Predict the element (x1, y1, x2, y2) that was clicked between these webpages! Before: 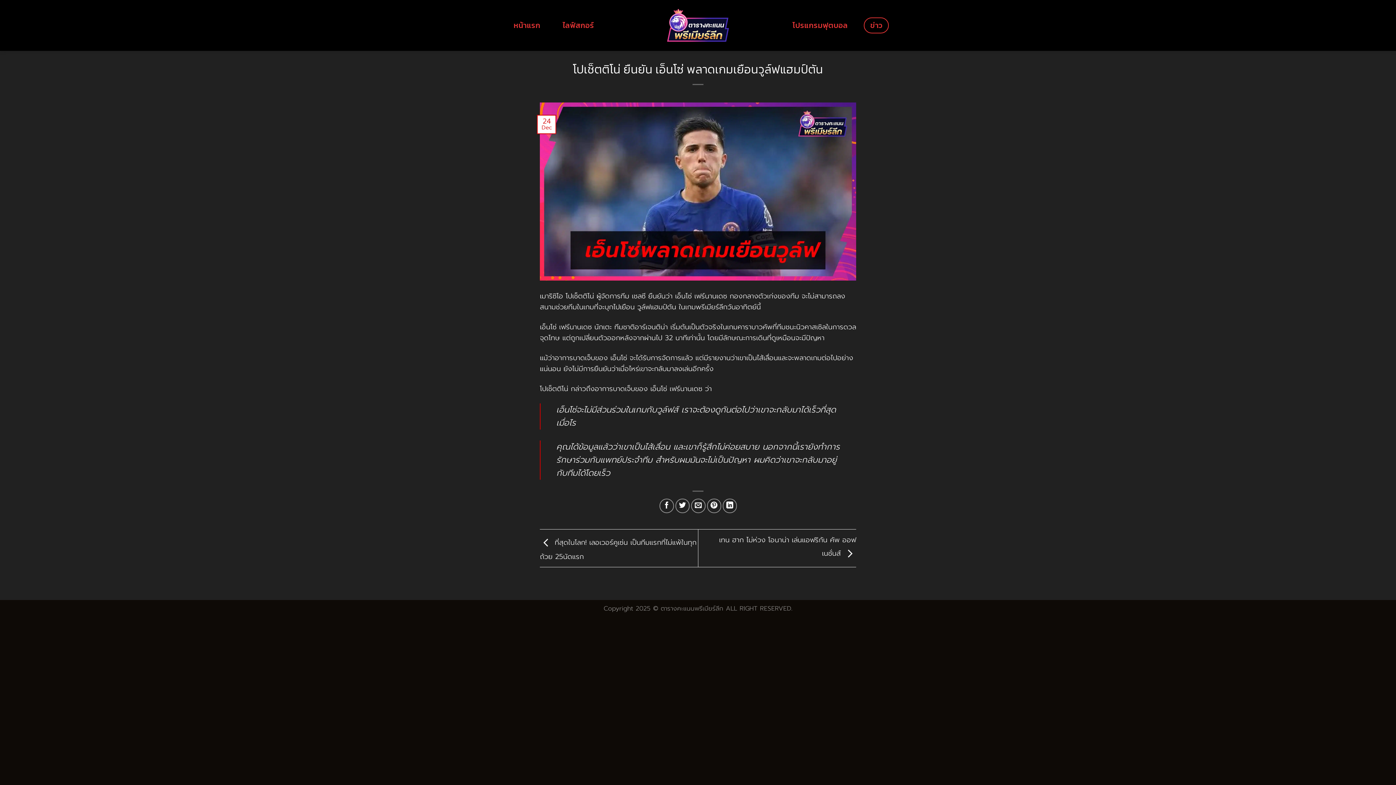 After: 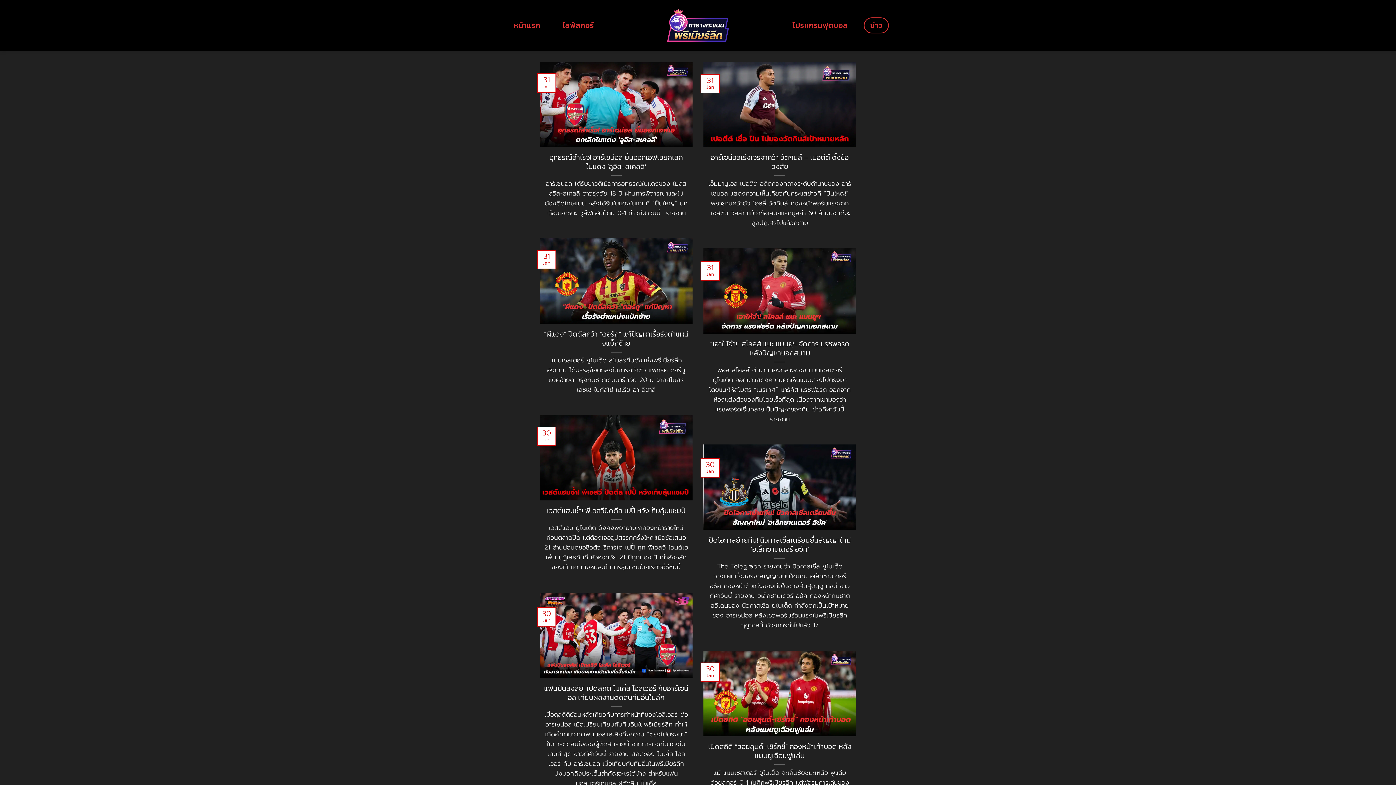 Action: bbox: (864, 17, 889, 33) label: ข่าว